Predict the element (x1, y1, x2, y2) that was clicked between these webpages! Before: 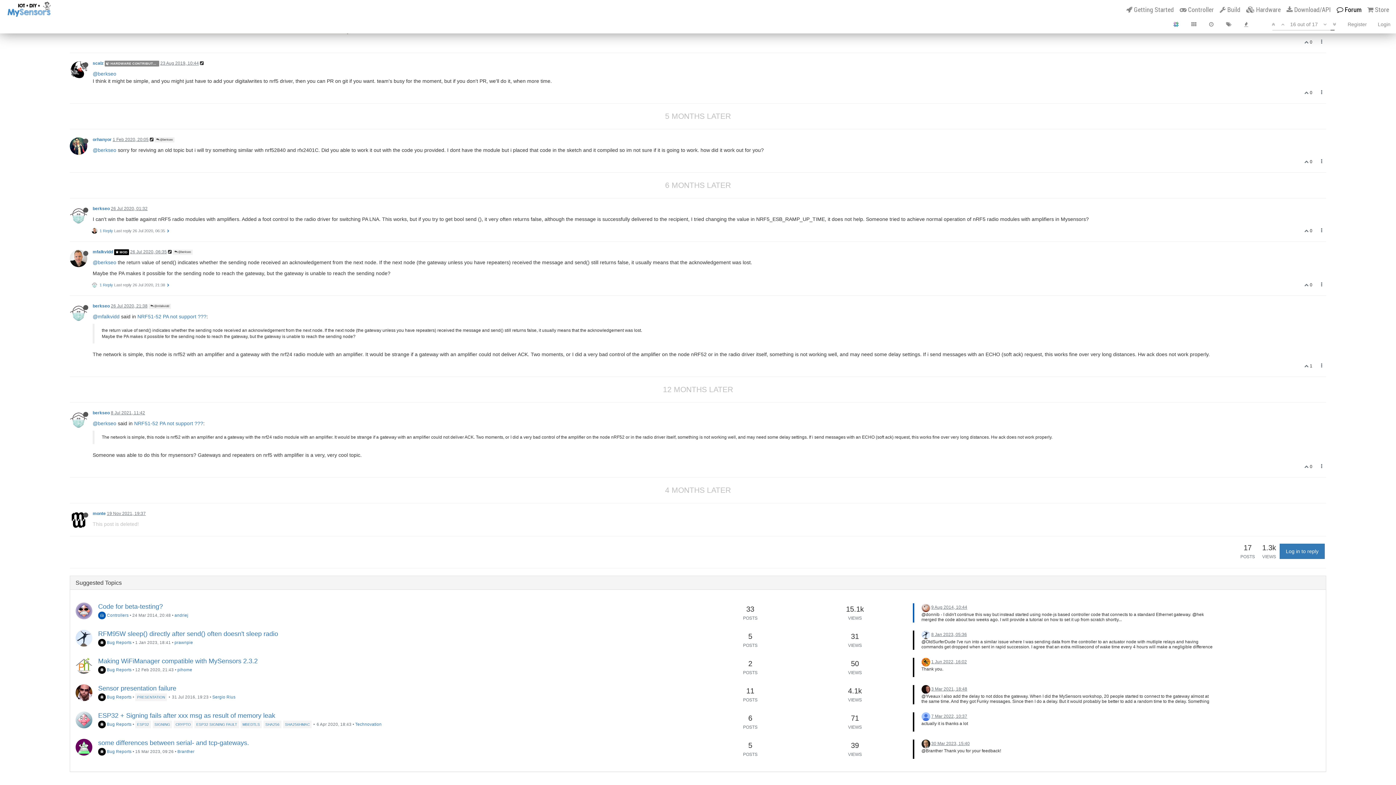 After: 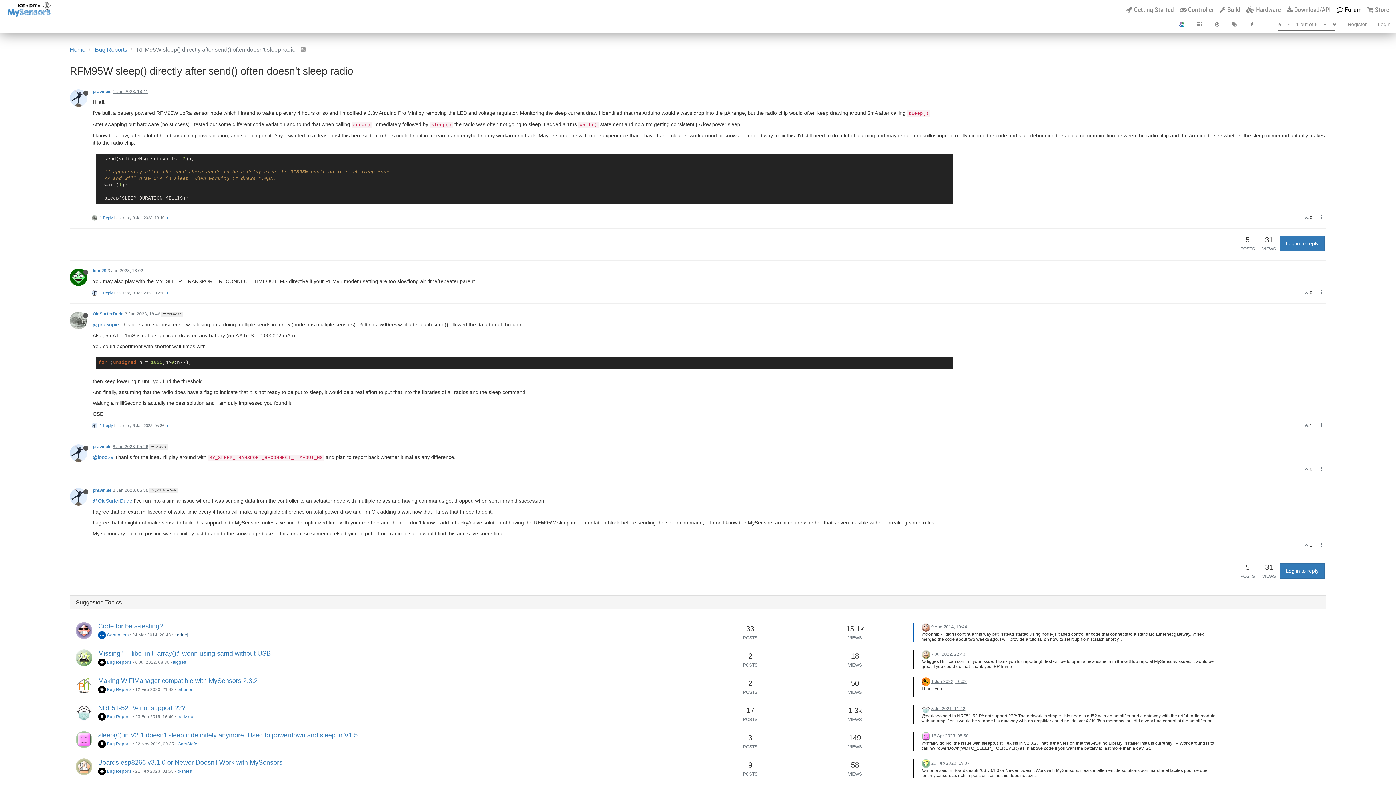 Action: bbox: (98, 630, 278, 637) label: RFM95W sleep() directly after send() often doesn't sleep radio